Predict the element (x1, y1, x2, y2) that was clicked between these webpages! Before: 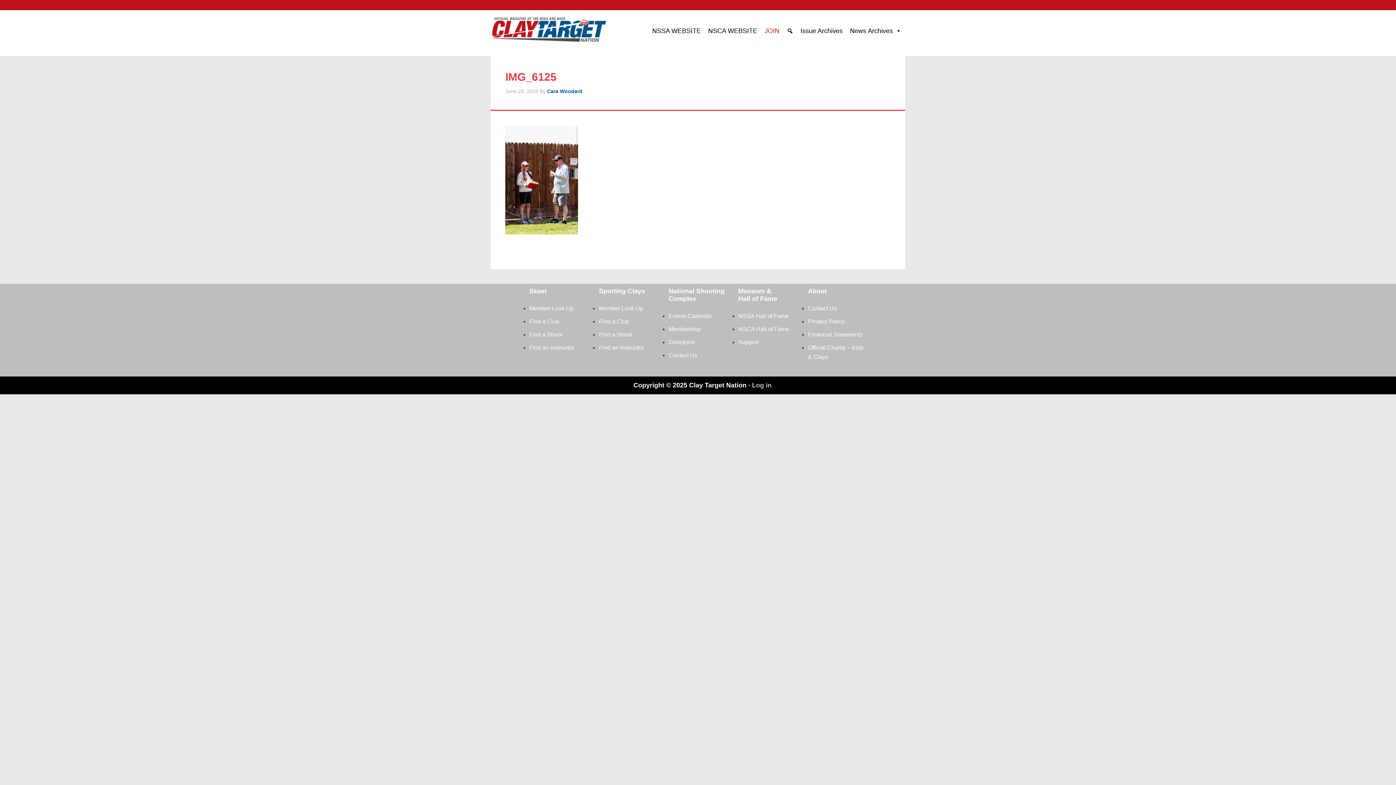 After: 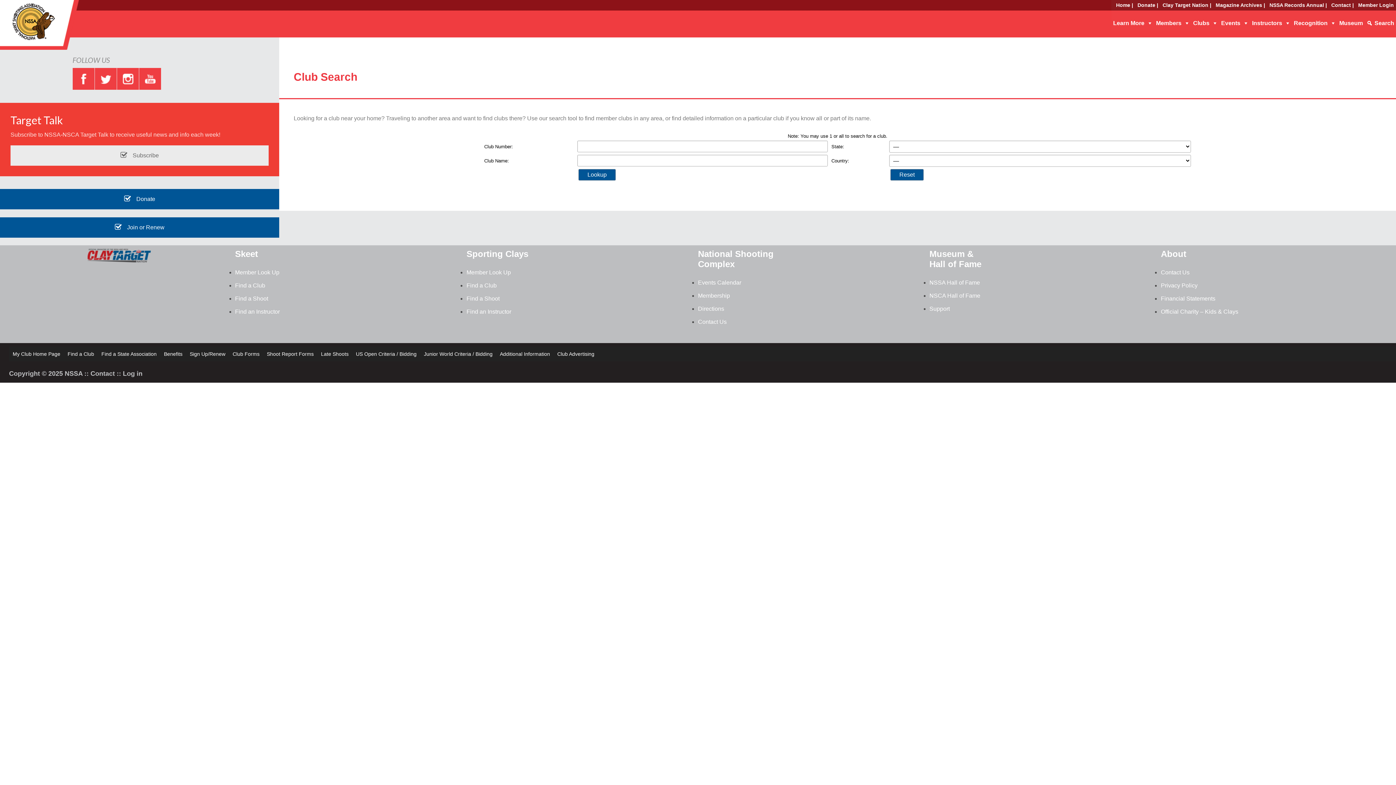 Action: bbox: (529, 318, 559, 324) label: Find a Club